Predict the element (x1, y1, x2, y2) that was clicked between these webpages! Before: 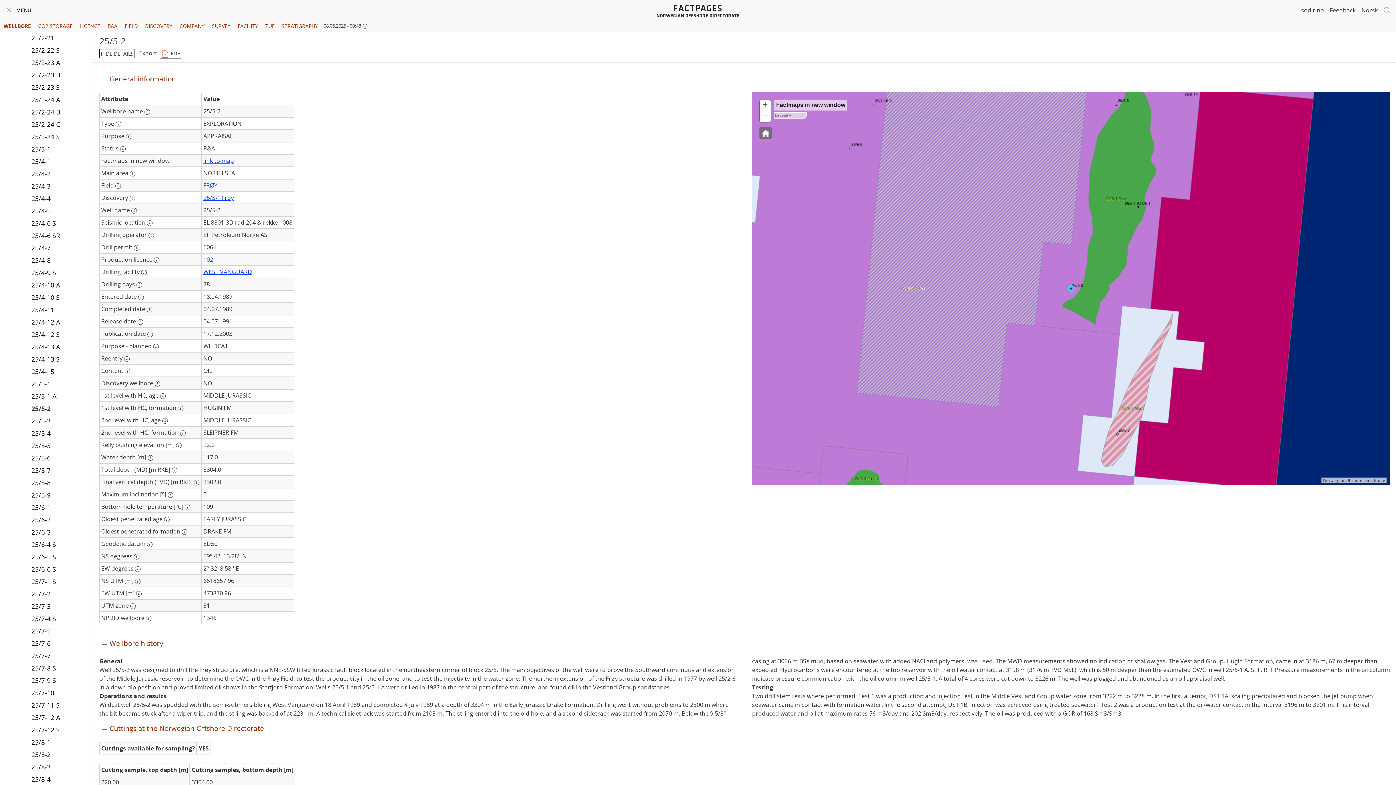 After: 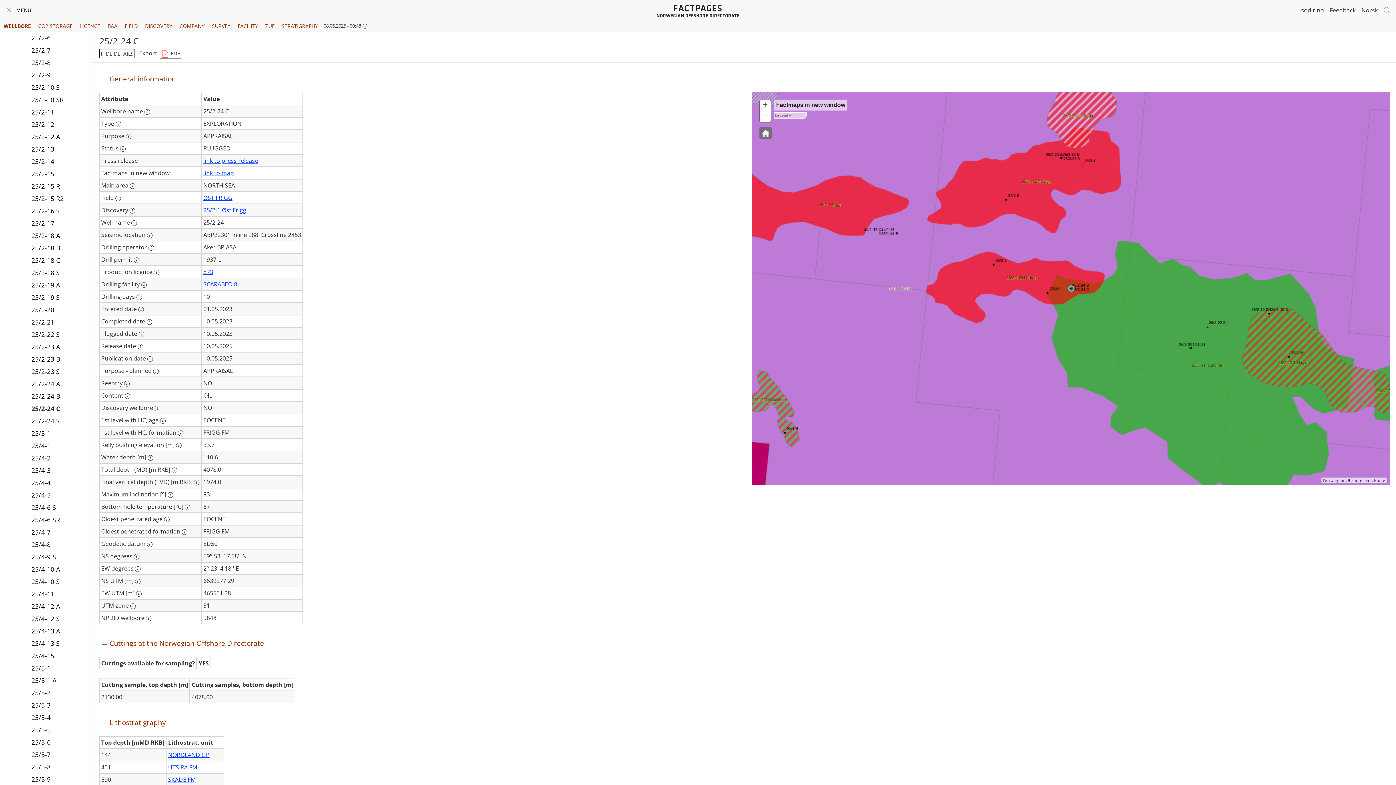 Action: bbox: (31, 118, 87, 130) label: 25/2-24 C